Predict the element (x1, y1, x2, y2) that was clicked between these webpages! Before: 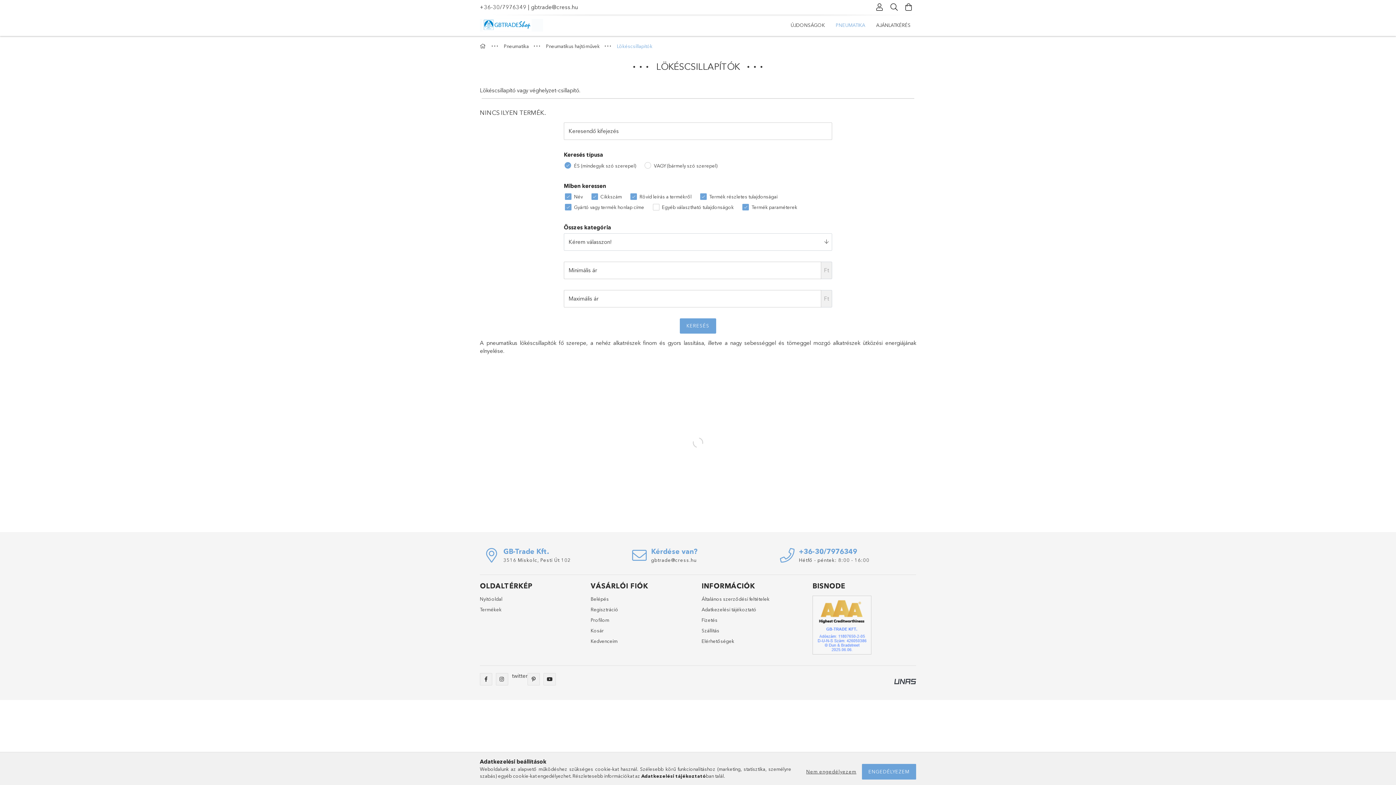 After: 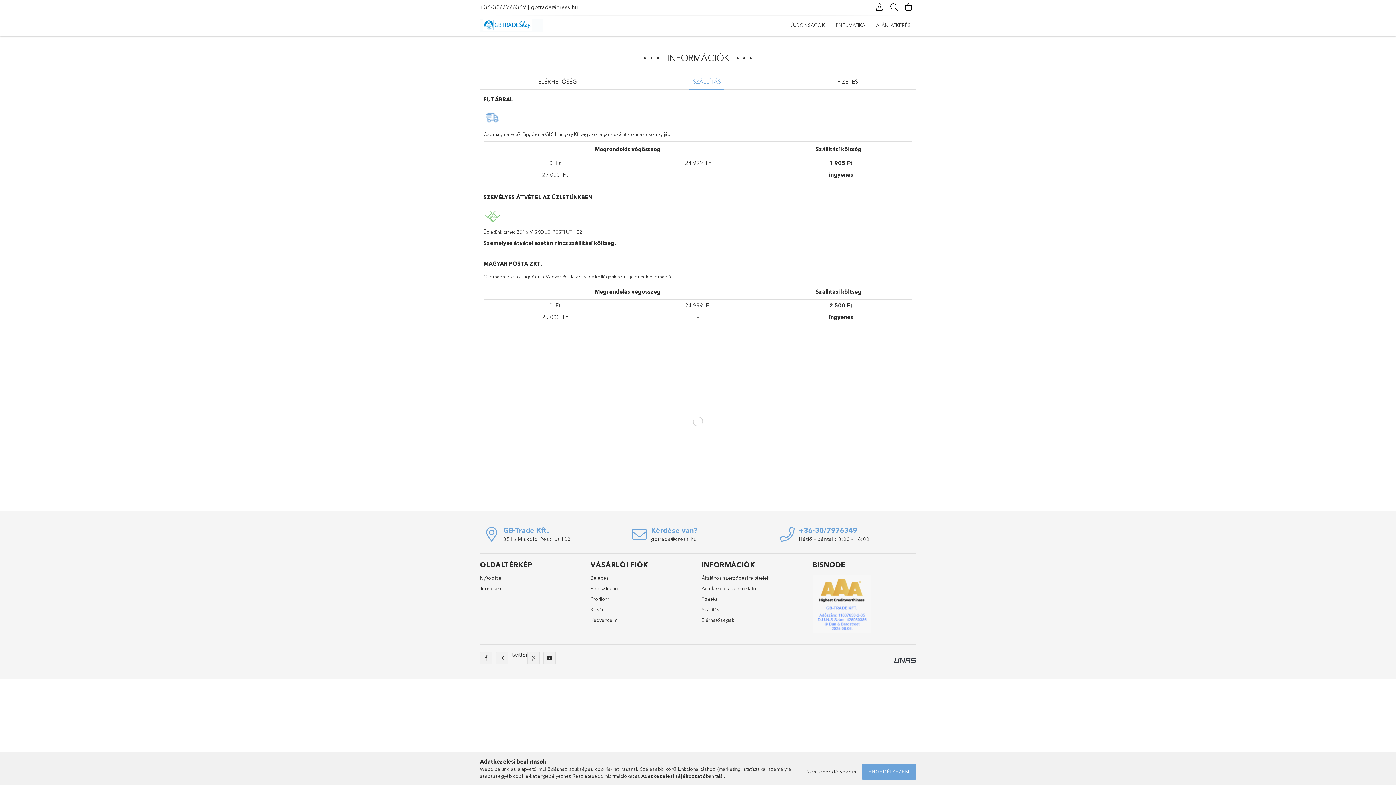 Action: label: Szállítás bbox: (701, 627, 719, 634)